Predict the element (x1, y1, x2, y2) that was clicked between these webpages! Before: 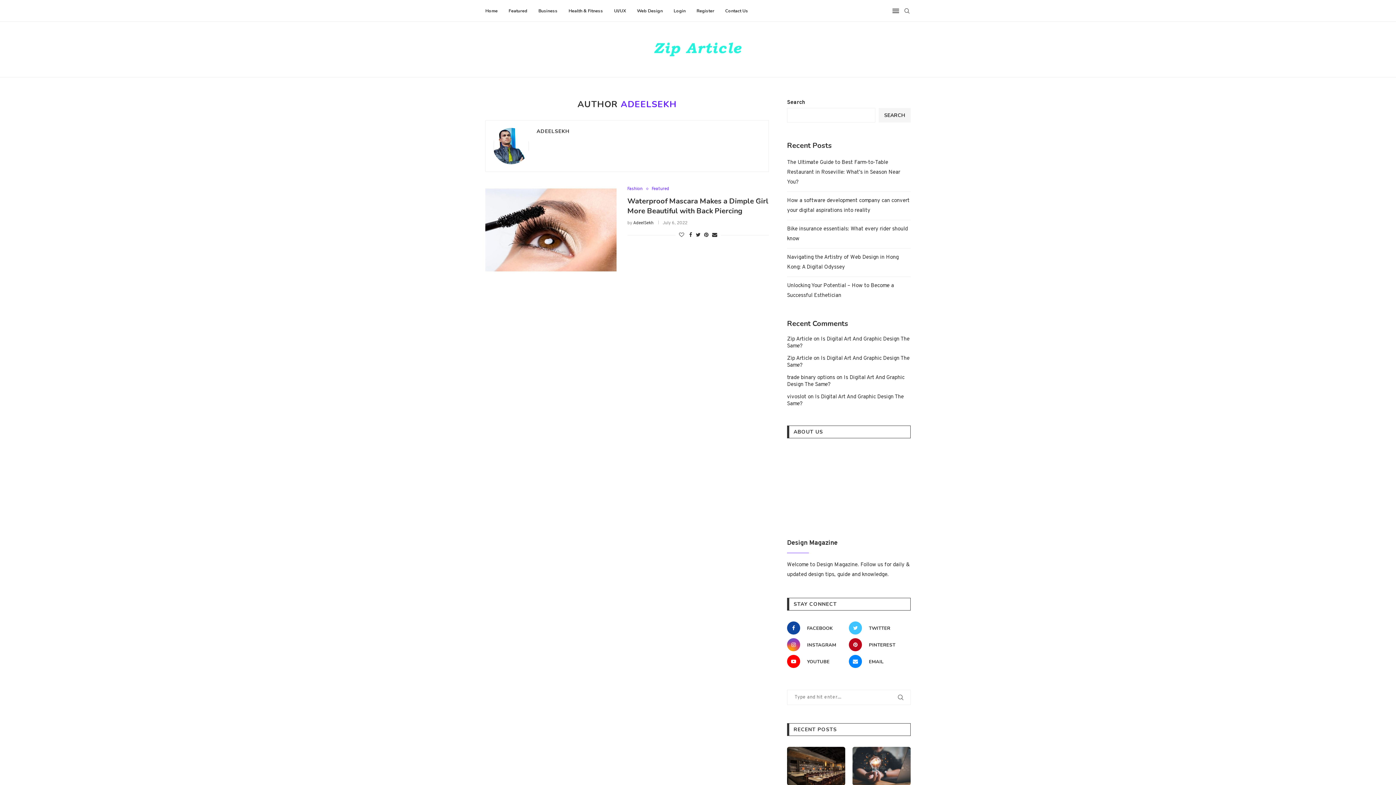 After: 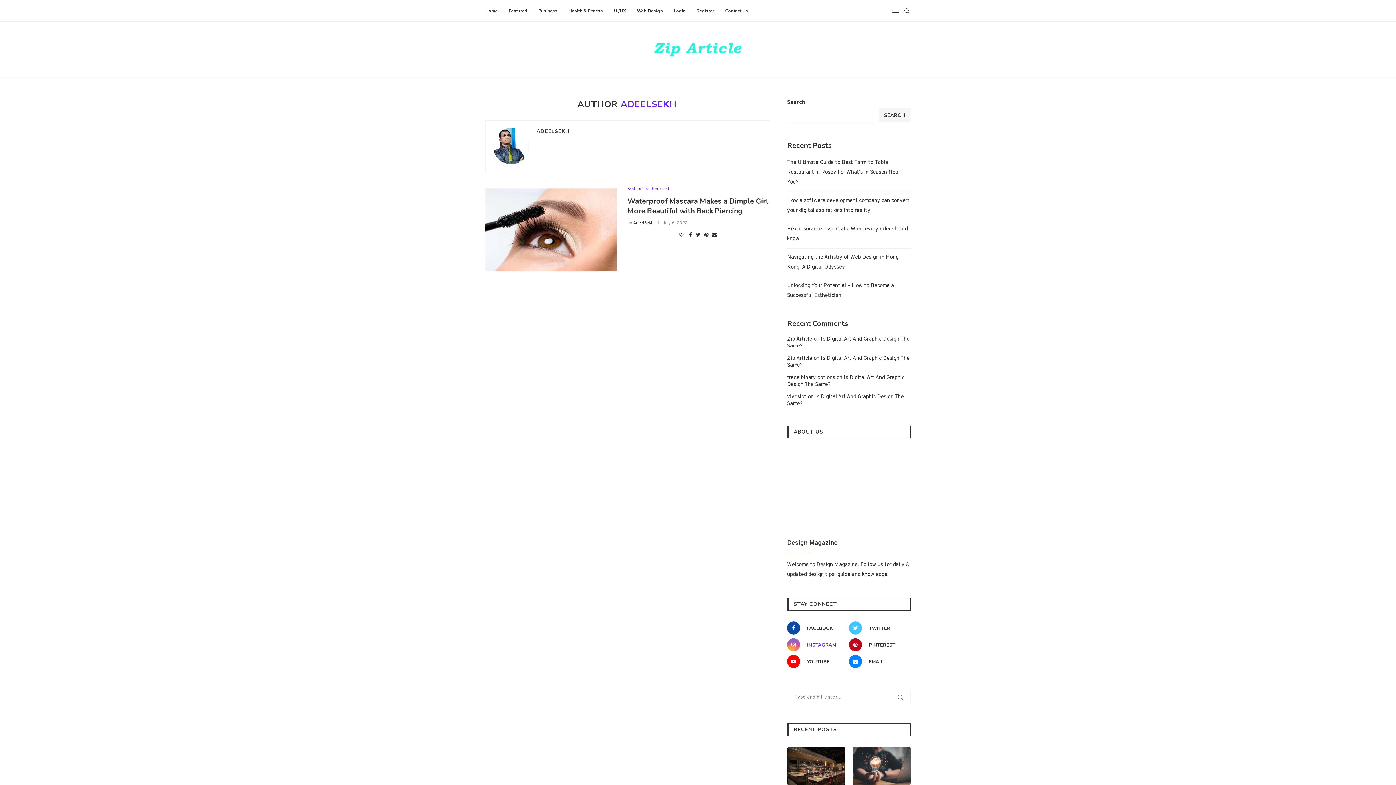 Action: bbox: (785, 638, 847, 651) label: Instagram